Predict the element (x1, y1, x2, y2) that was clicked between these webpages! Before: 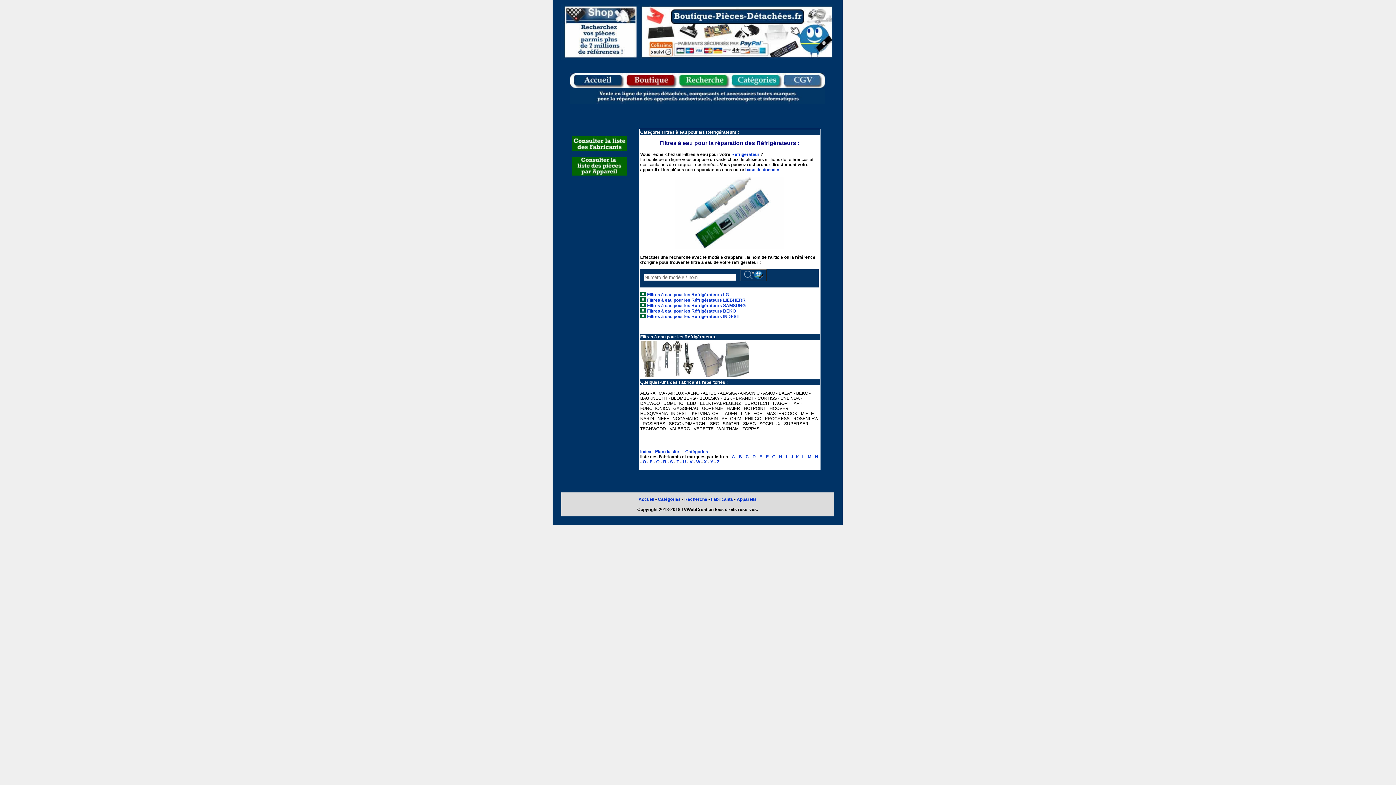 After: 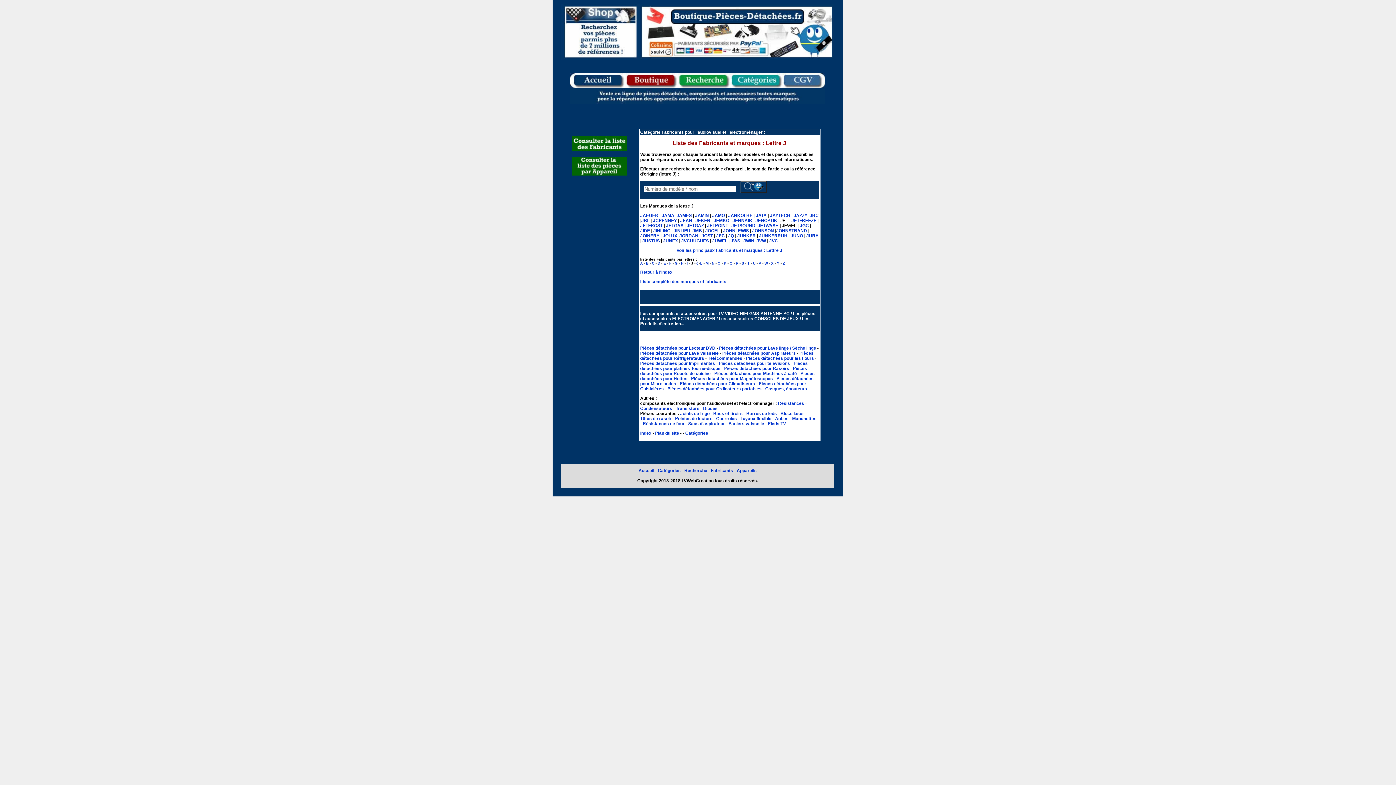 Action: bbox: (790, 454, 793, 459) label: J